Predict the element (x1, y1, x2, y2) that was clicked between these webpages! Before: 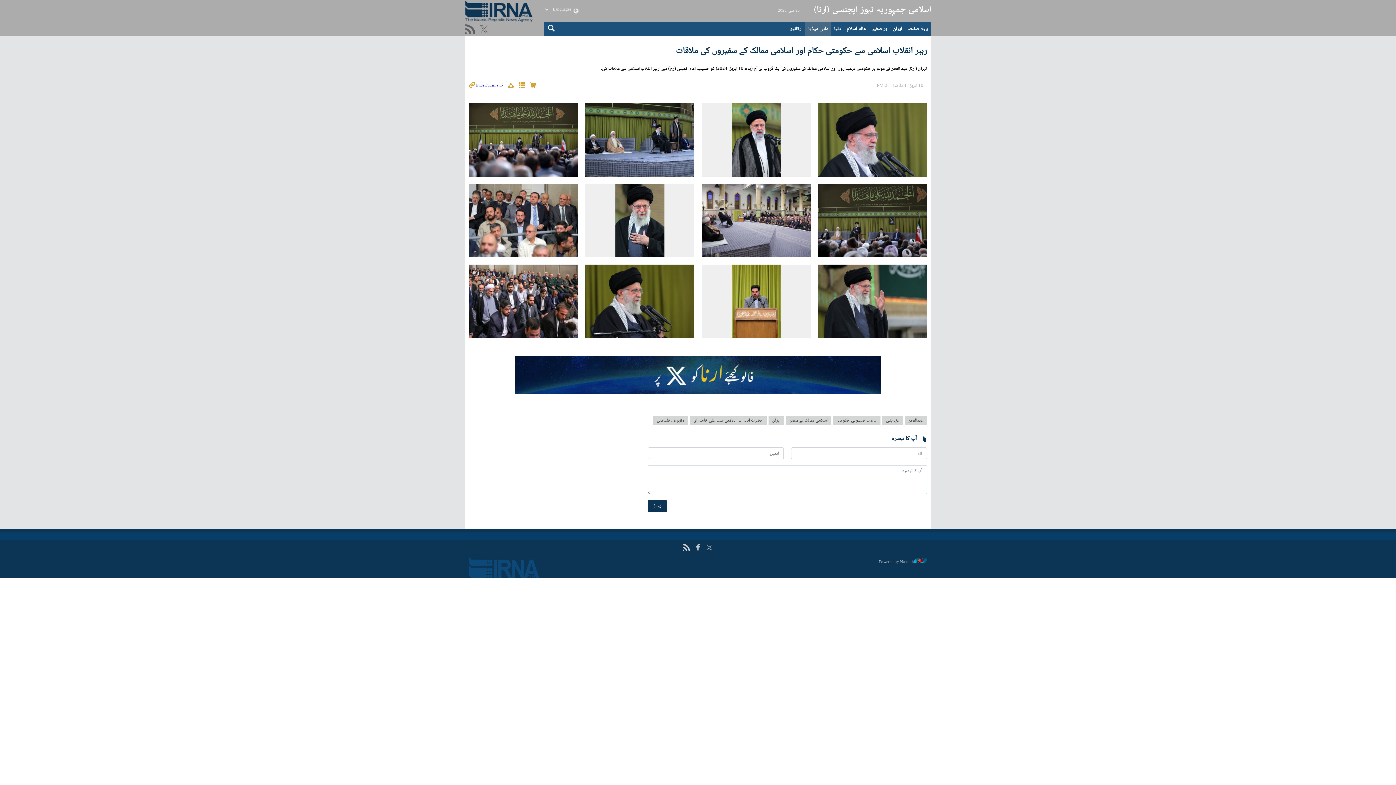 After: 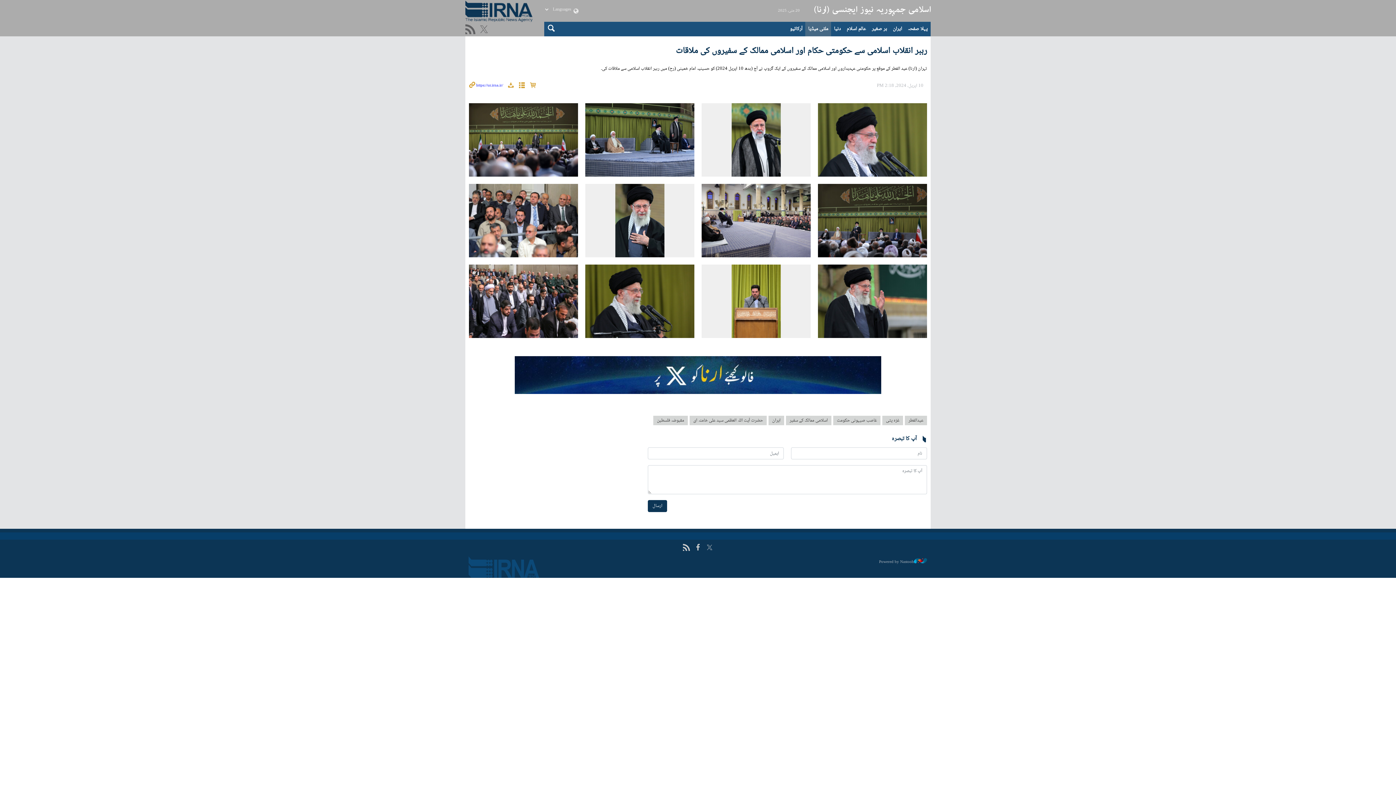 Action: bbox: (469, 356, 927, 394)